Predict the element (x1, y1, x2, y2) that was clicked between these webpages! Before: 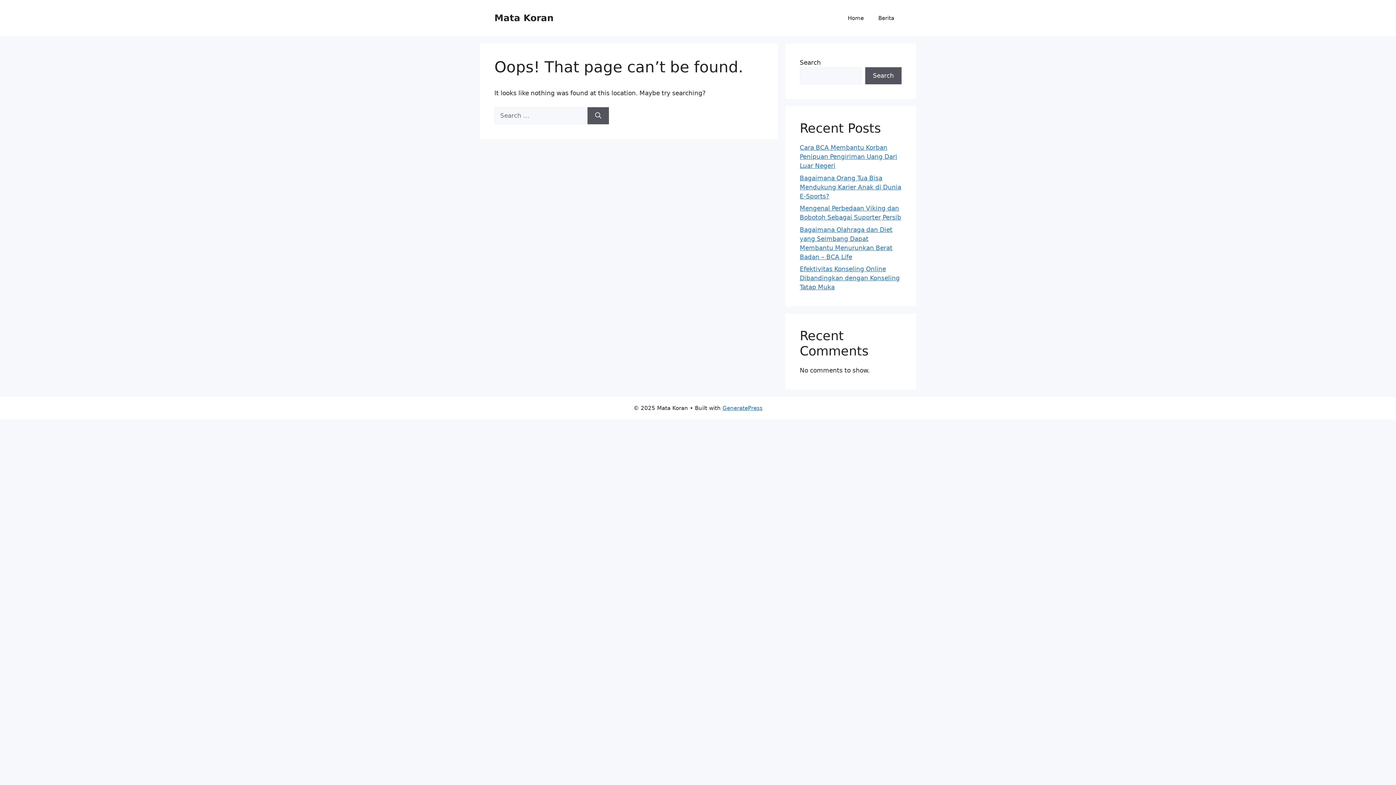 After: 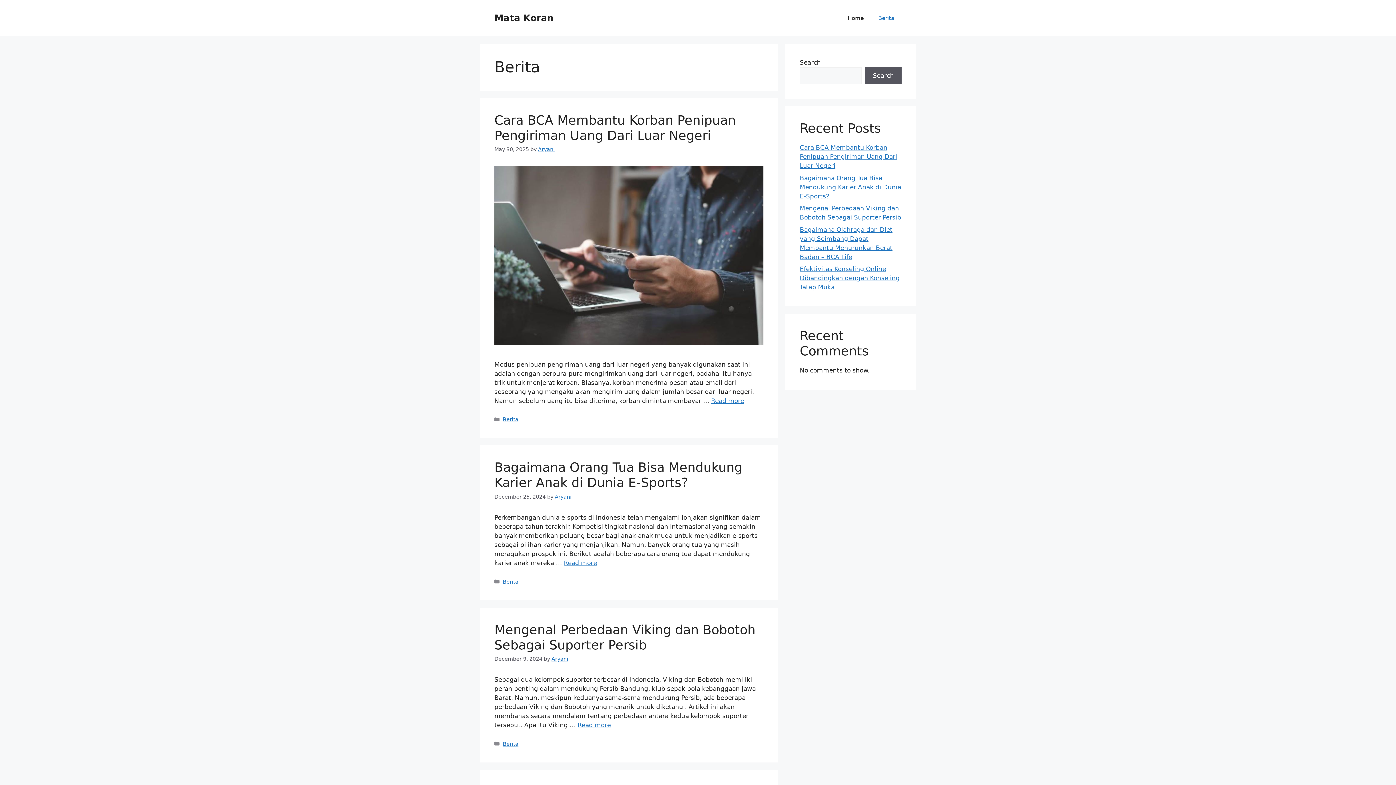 Action: label: Berita bbox: (871, 7, 901, 29)